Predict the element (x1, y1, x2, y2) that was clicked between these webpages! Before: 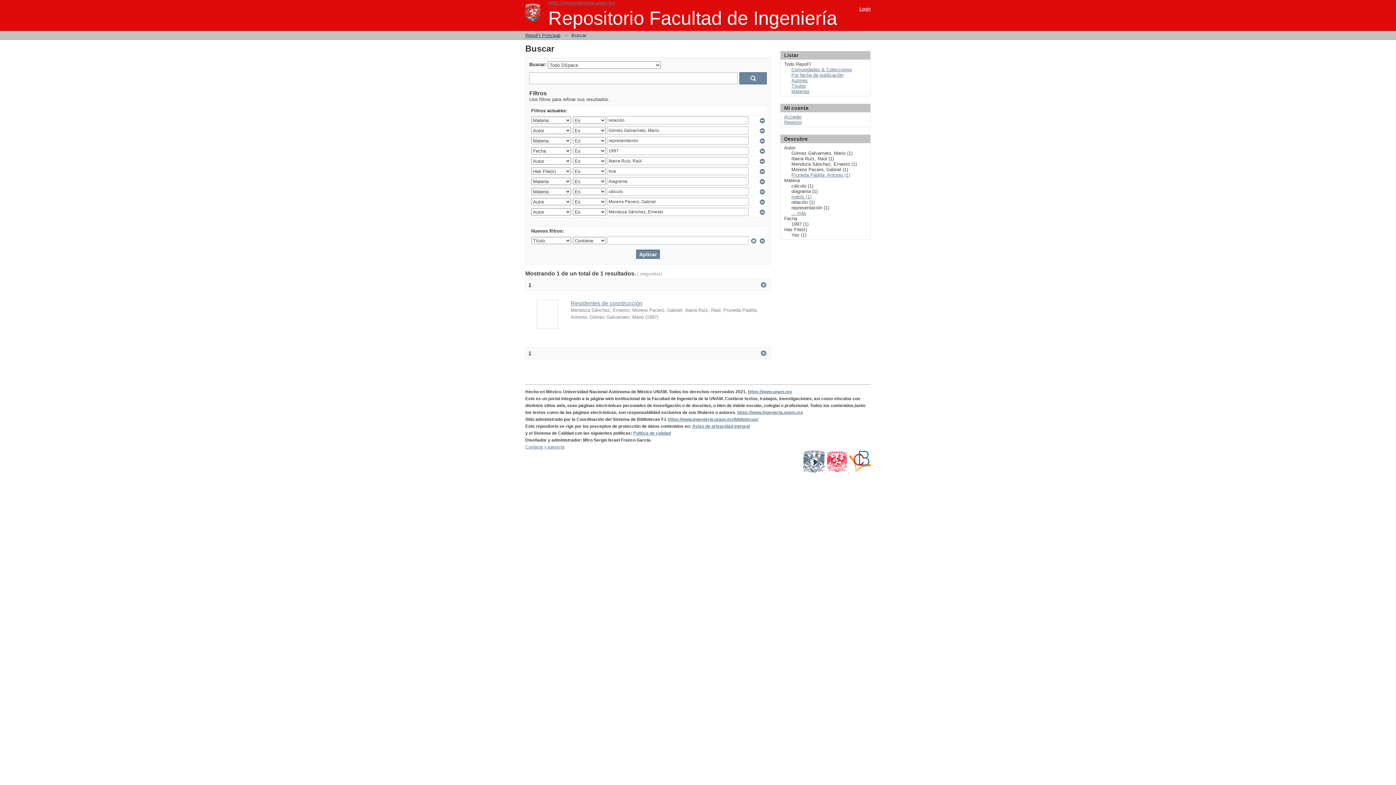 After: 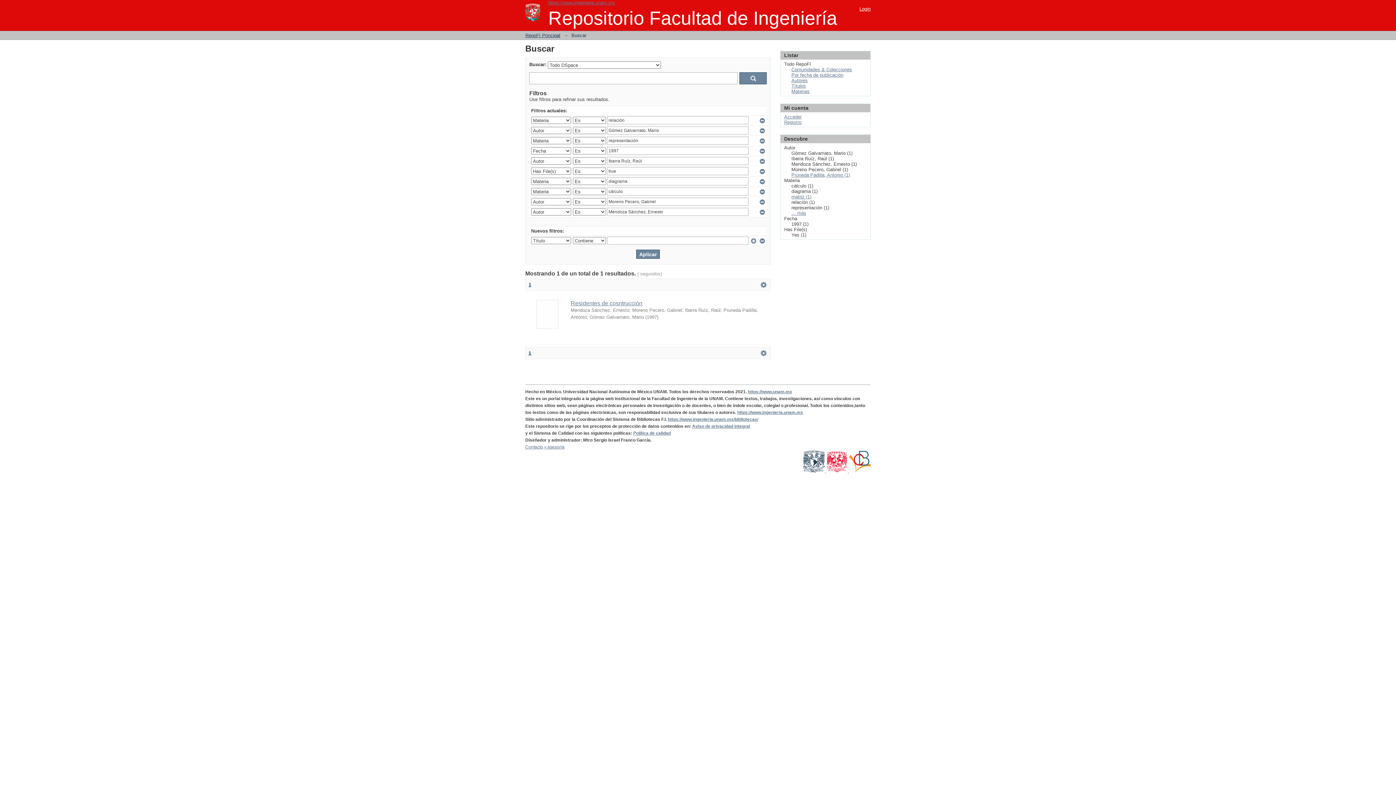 Action: bbox: (849, 468, 870, 473)